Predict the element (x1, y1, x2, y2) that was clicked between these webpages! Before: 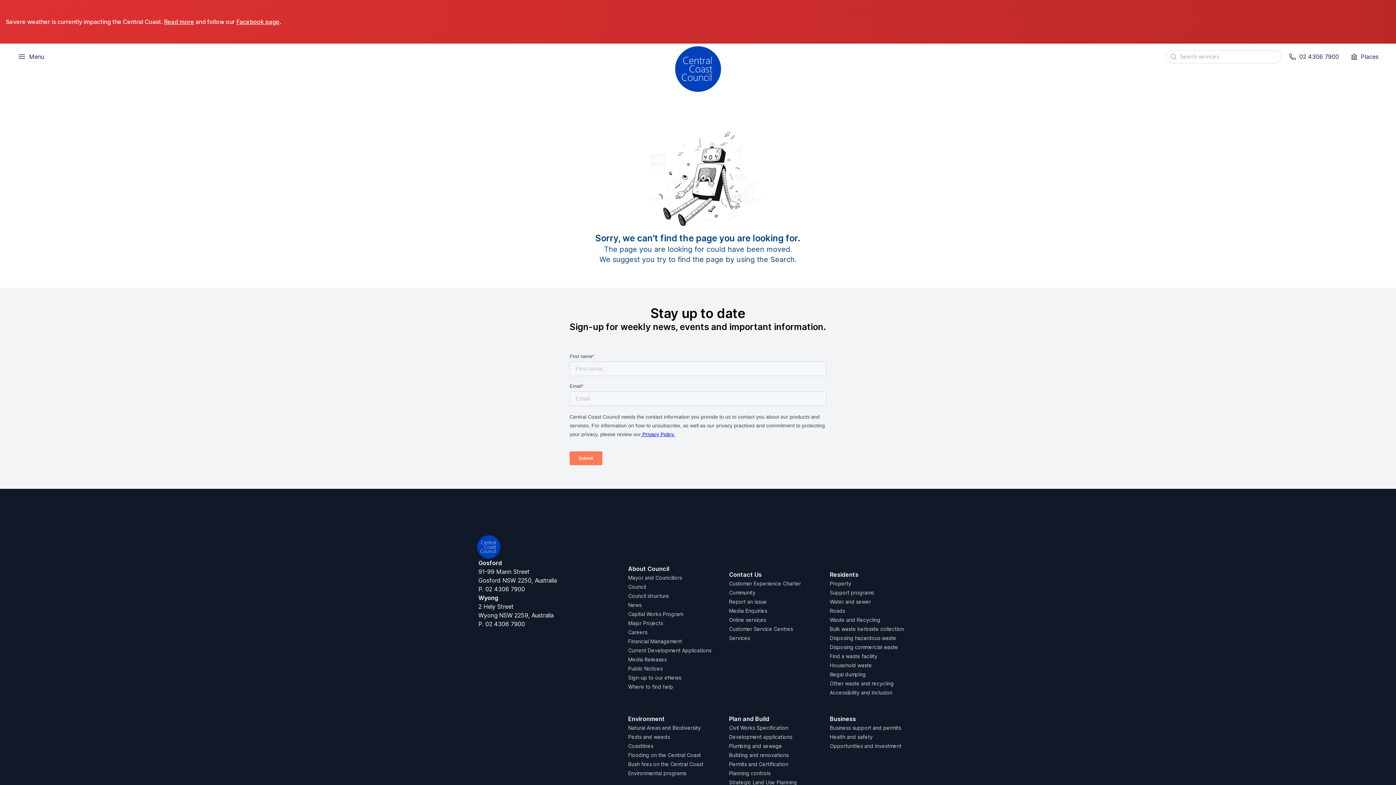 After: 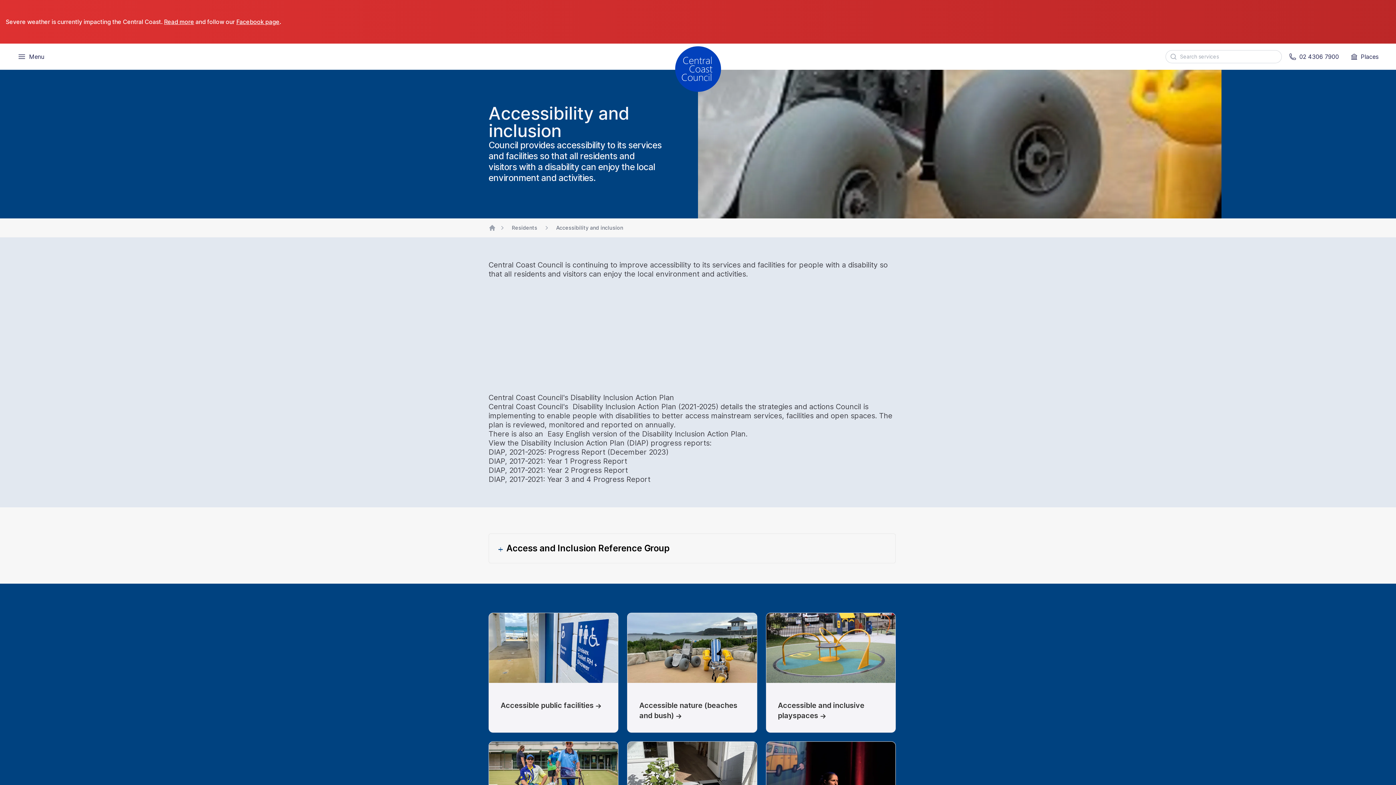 Action: bbox: (830, 689, 892, 695) label: Accessibility and Inclusion